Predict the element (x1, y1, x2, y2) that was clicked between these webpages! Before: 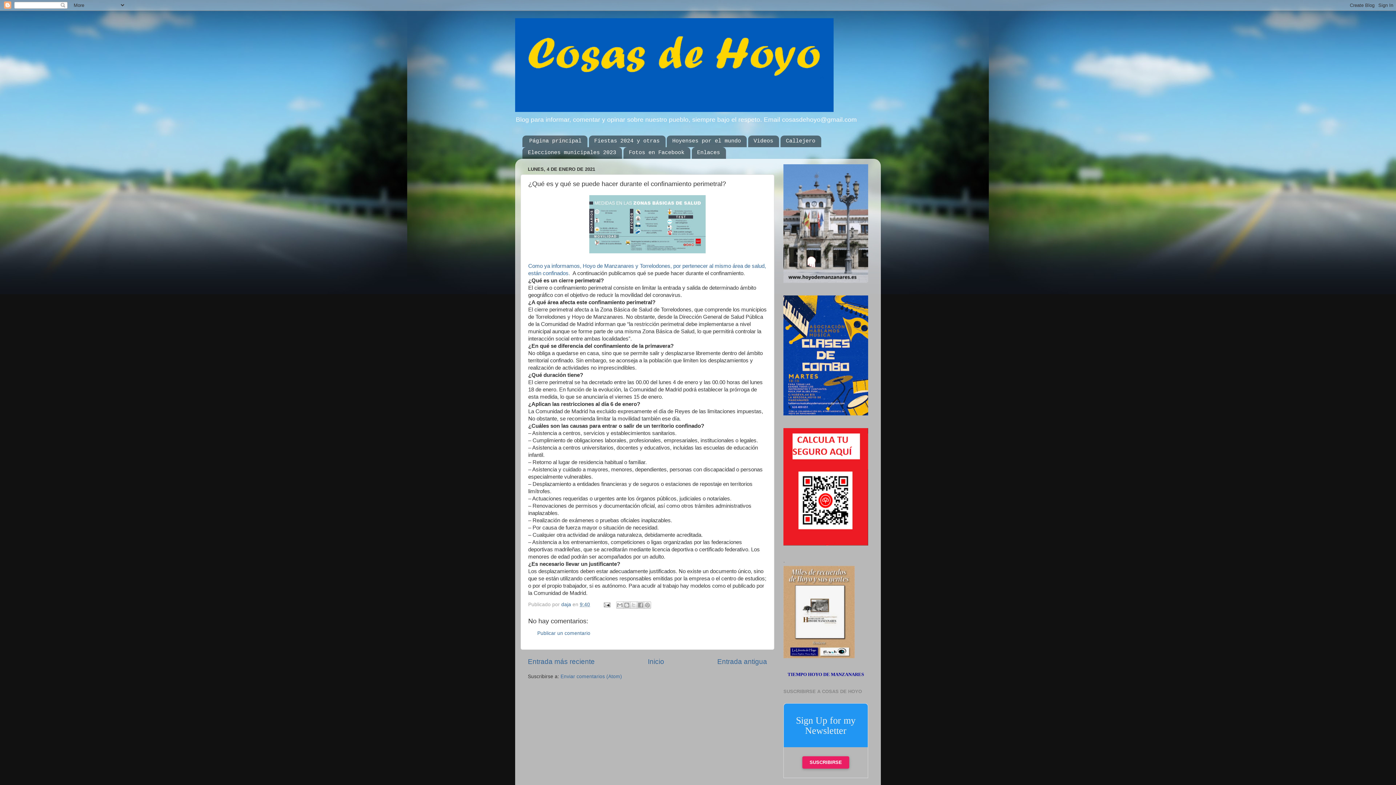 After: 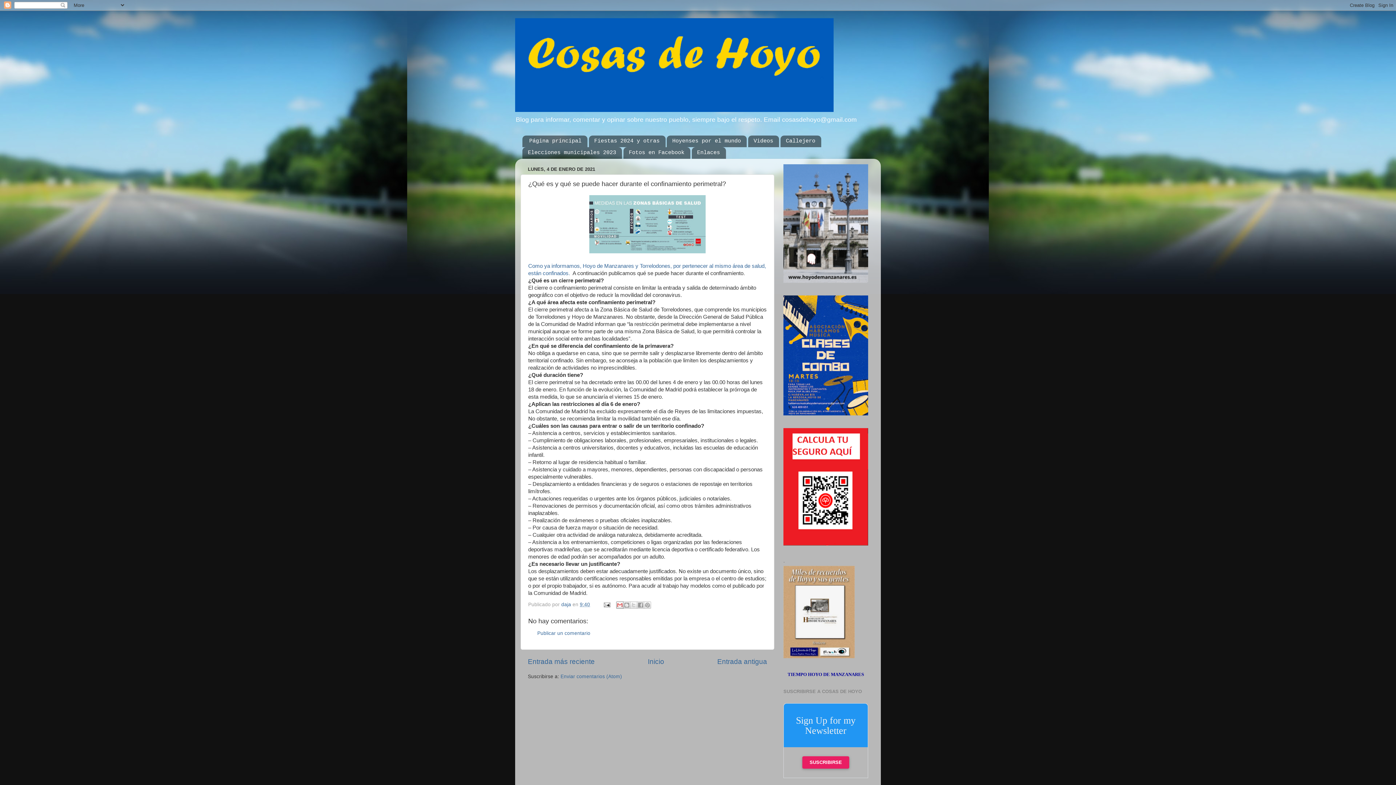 Action: label: Enviar por correo electrónico bbox: (616, 601, 623, 609)